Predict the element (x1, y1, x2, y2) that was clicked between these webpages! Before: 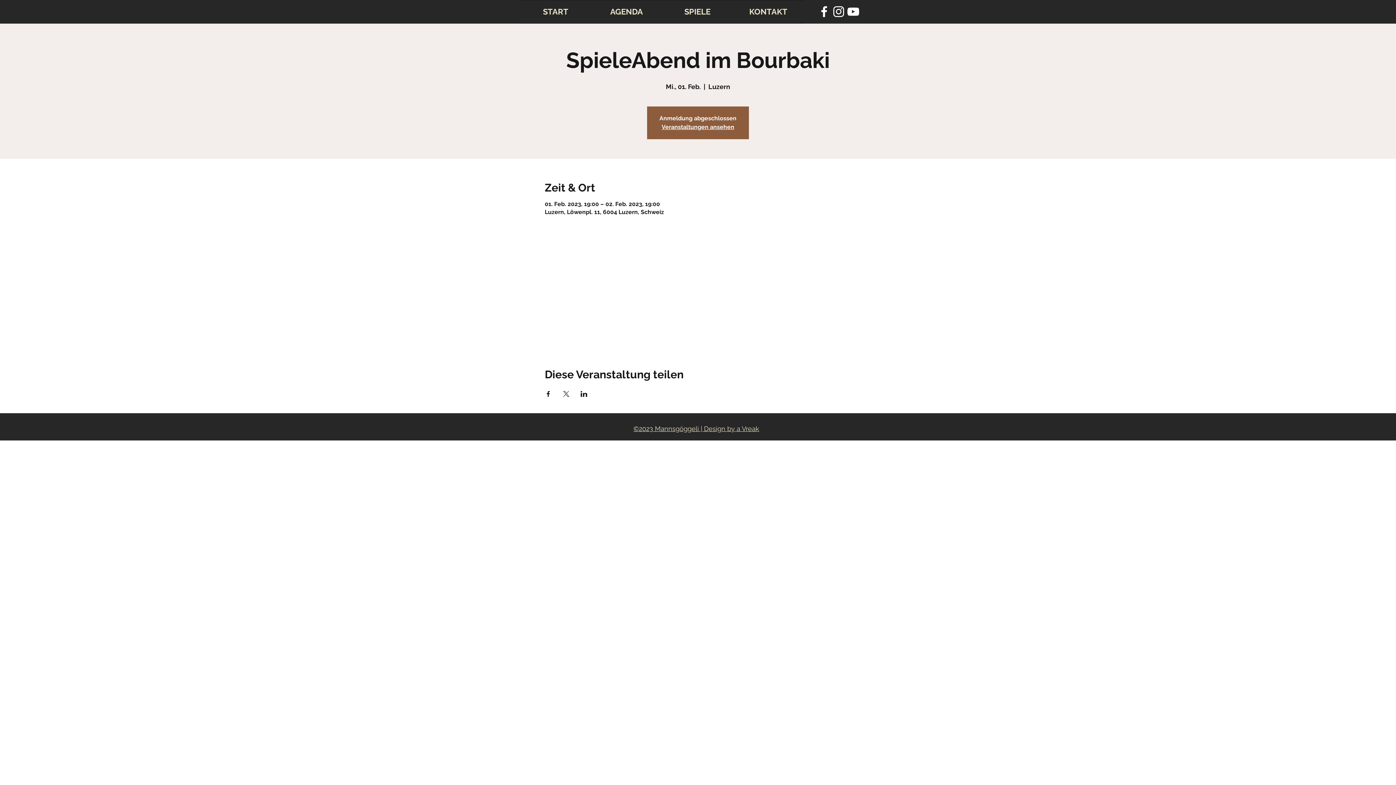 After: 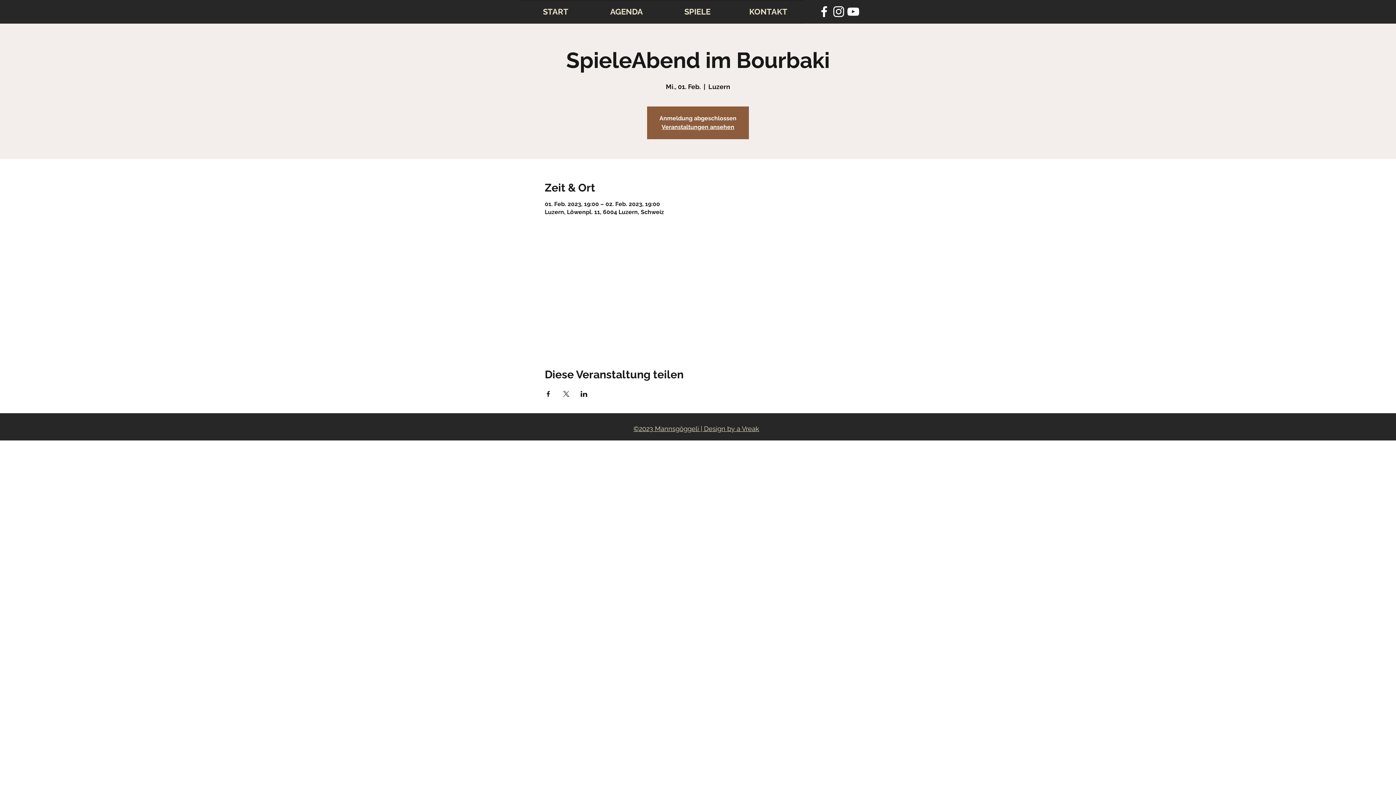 Action: label: Veranstaltung teilen auf X bbox: (562, 391, 569, 397)